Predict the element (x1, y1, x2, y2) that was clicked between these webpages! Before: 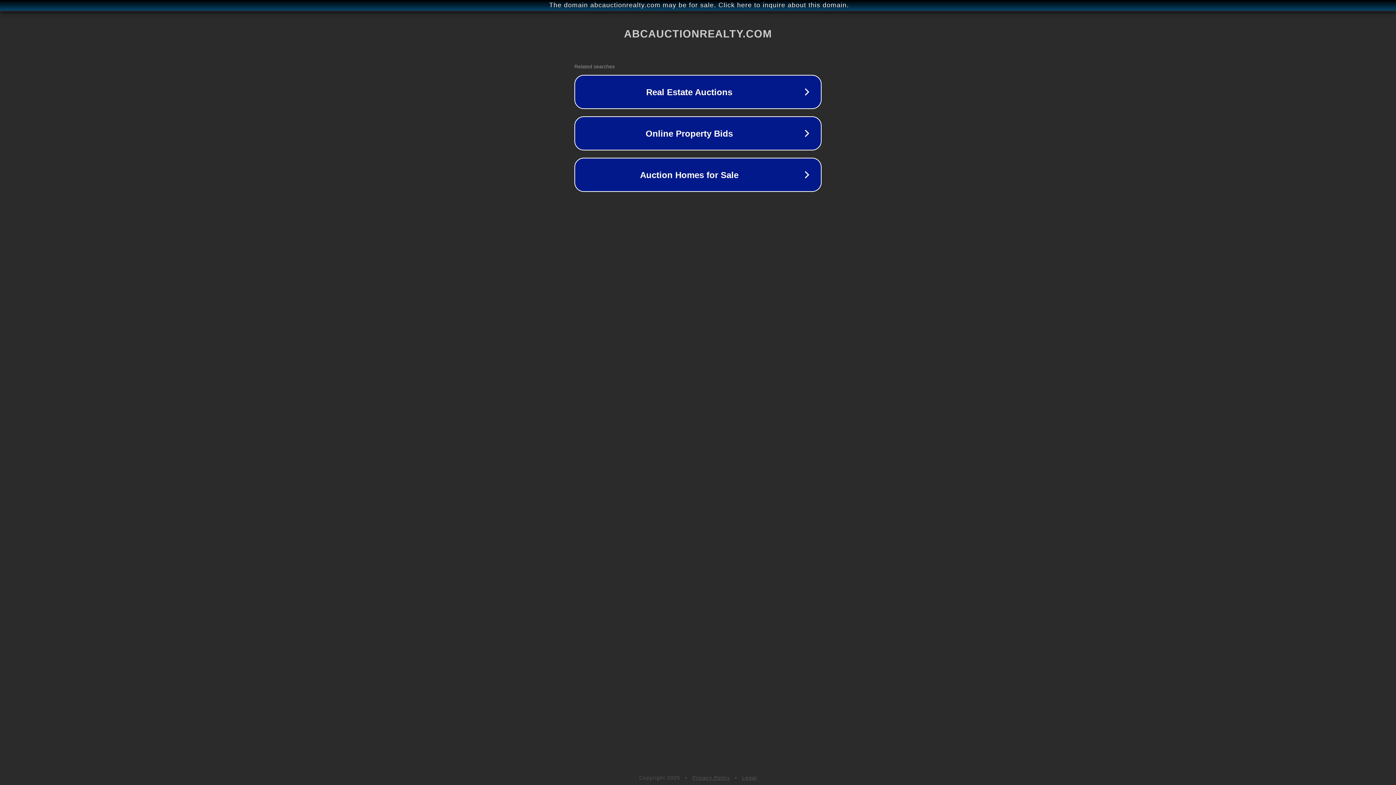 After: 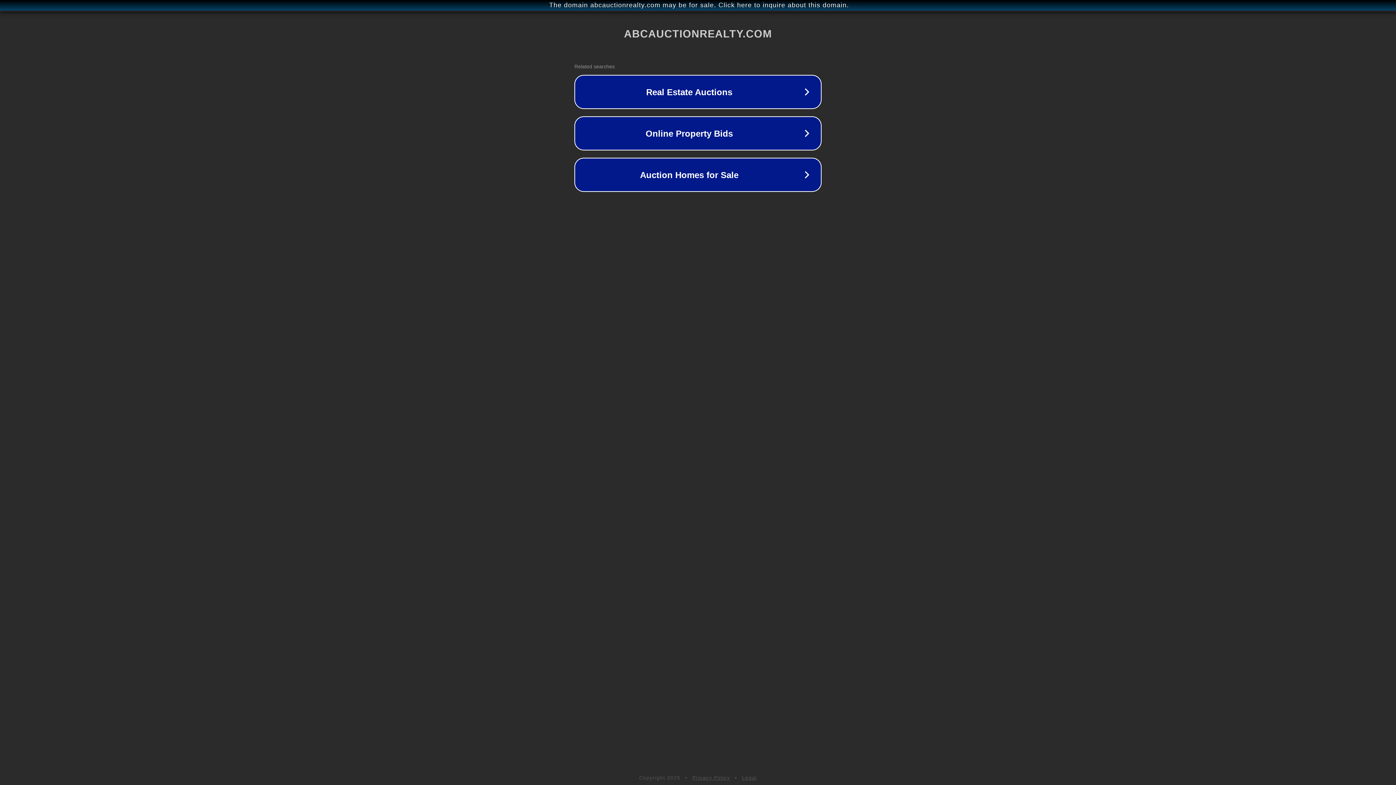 Action: bbox: (742, 775, 757, 781) label: Legal